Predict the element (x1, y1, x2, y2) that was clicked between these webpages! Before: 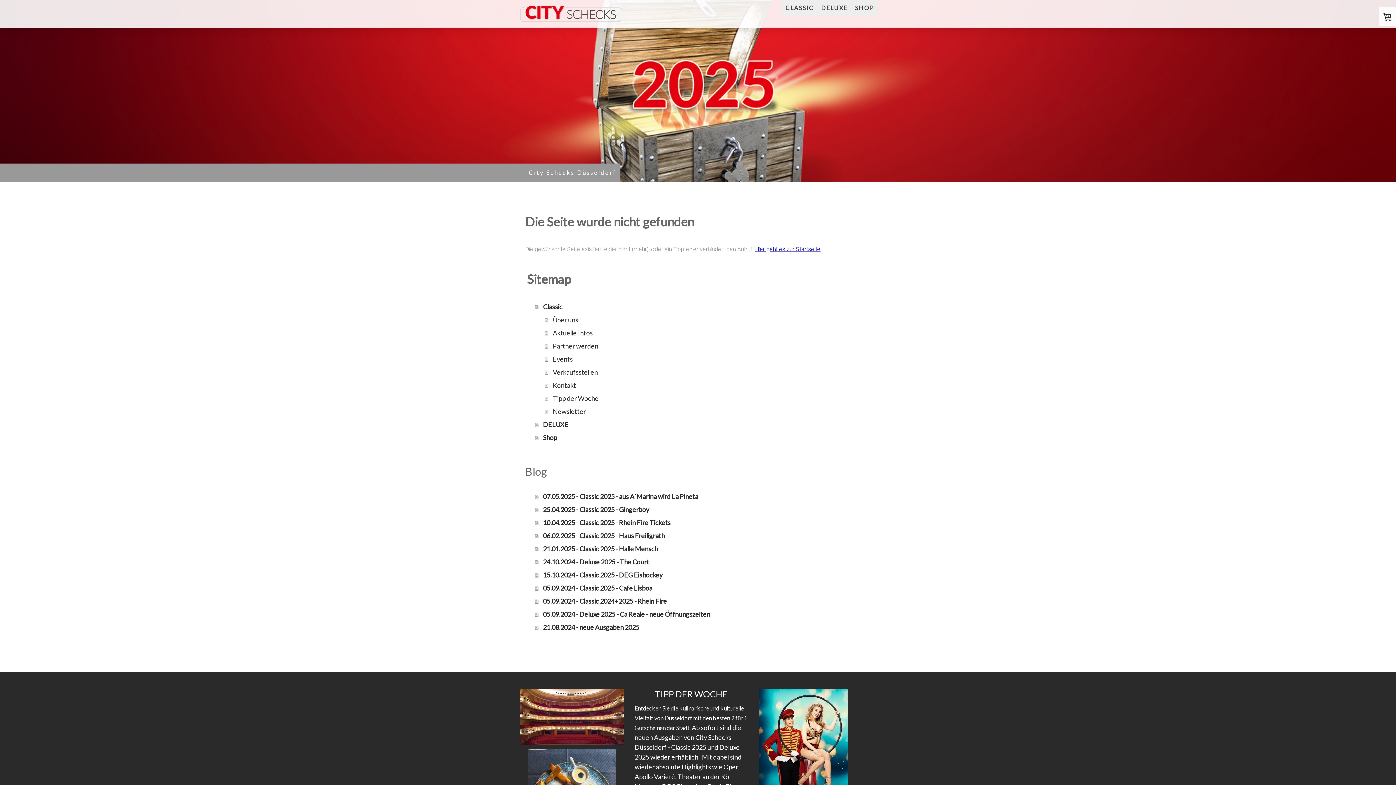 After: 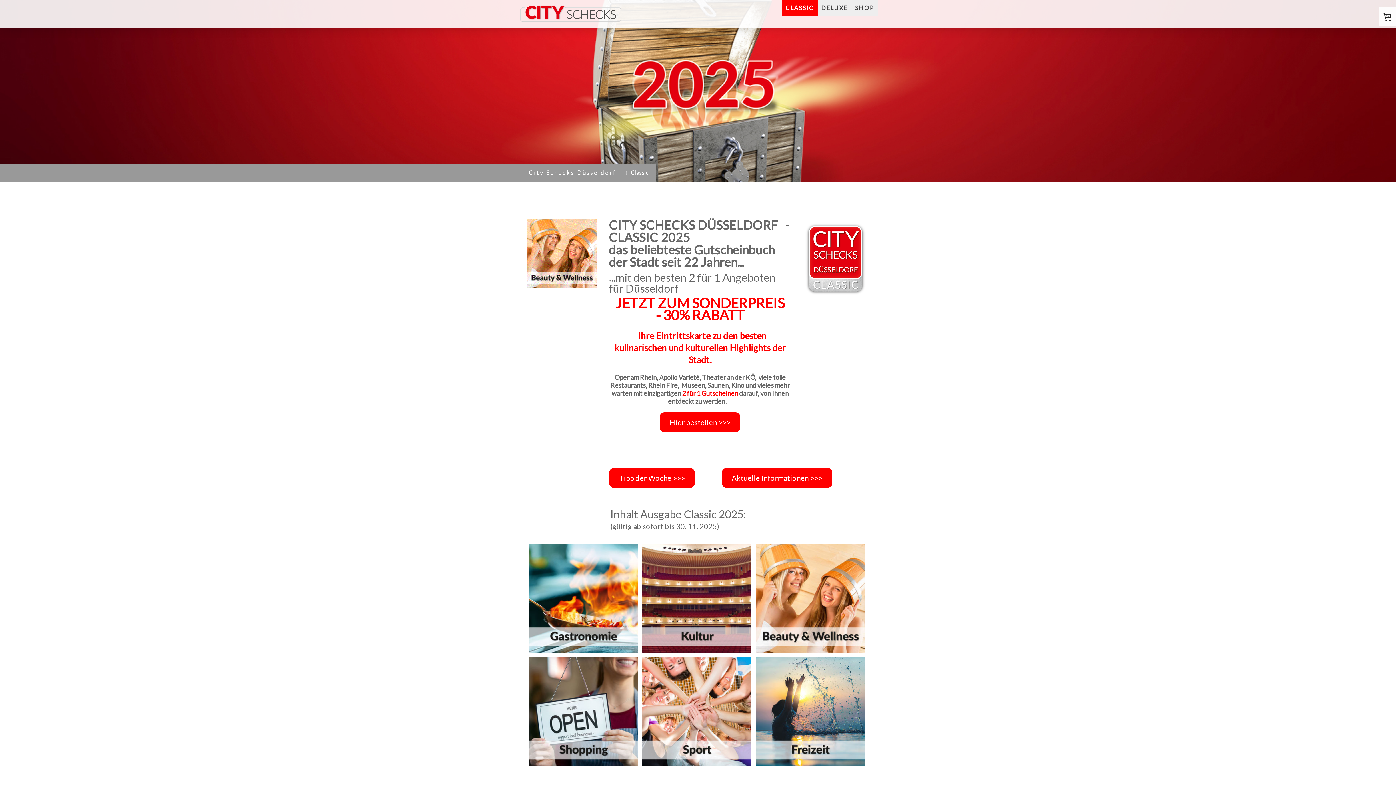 Action: bbox: (782, 0, 817, 16) label: CLASSIC